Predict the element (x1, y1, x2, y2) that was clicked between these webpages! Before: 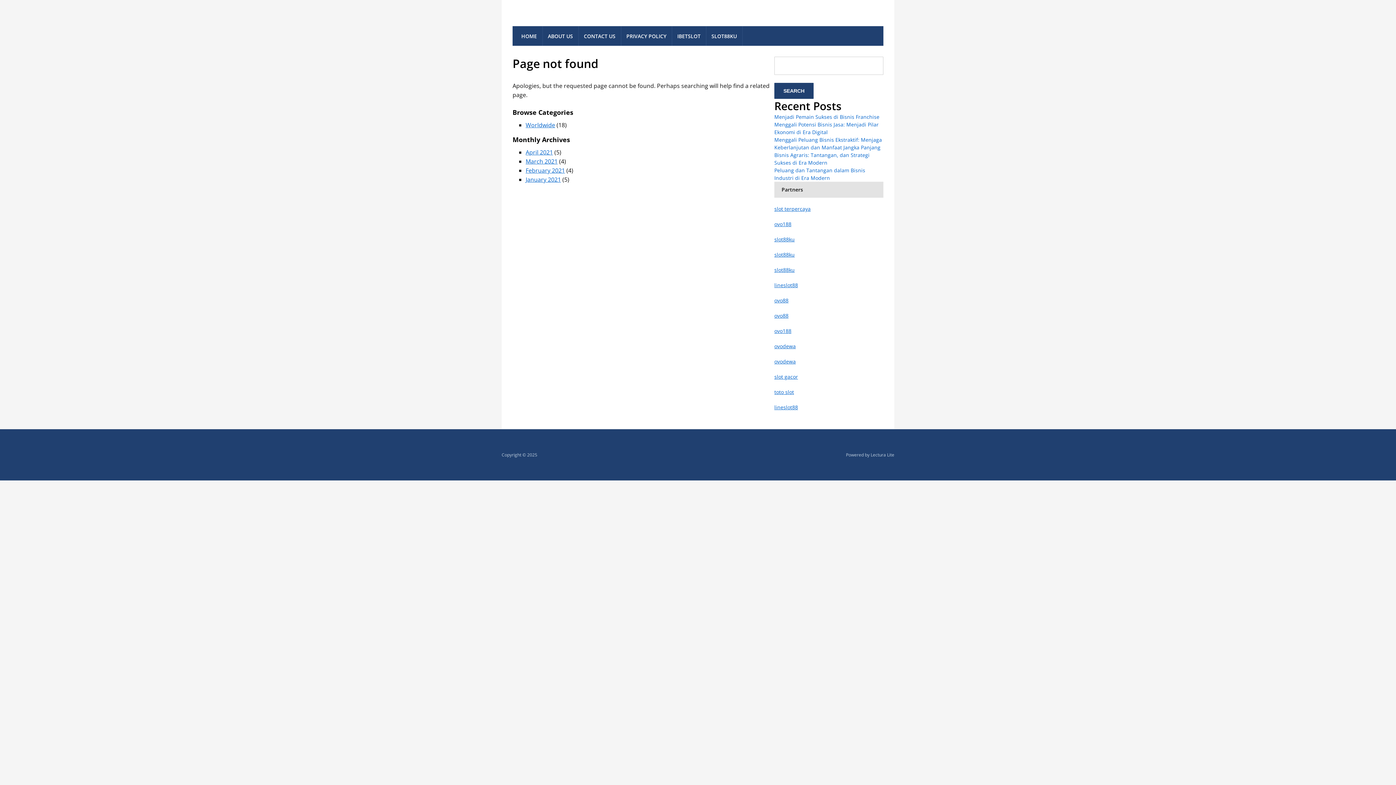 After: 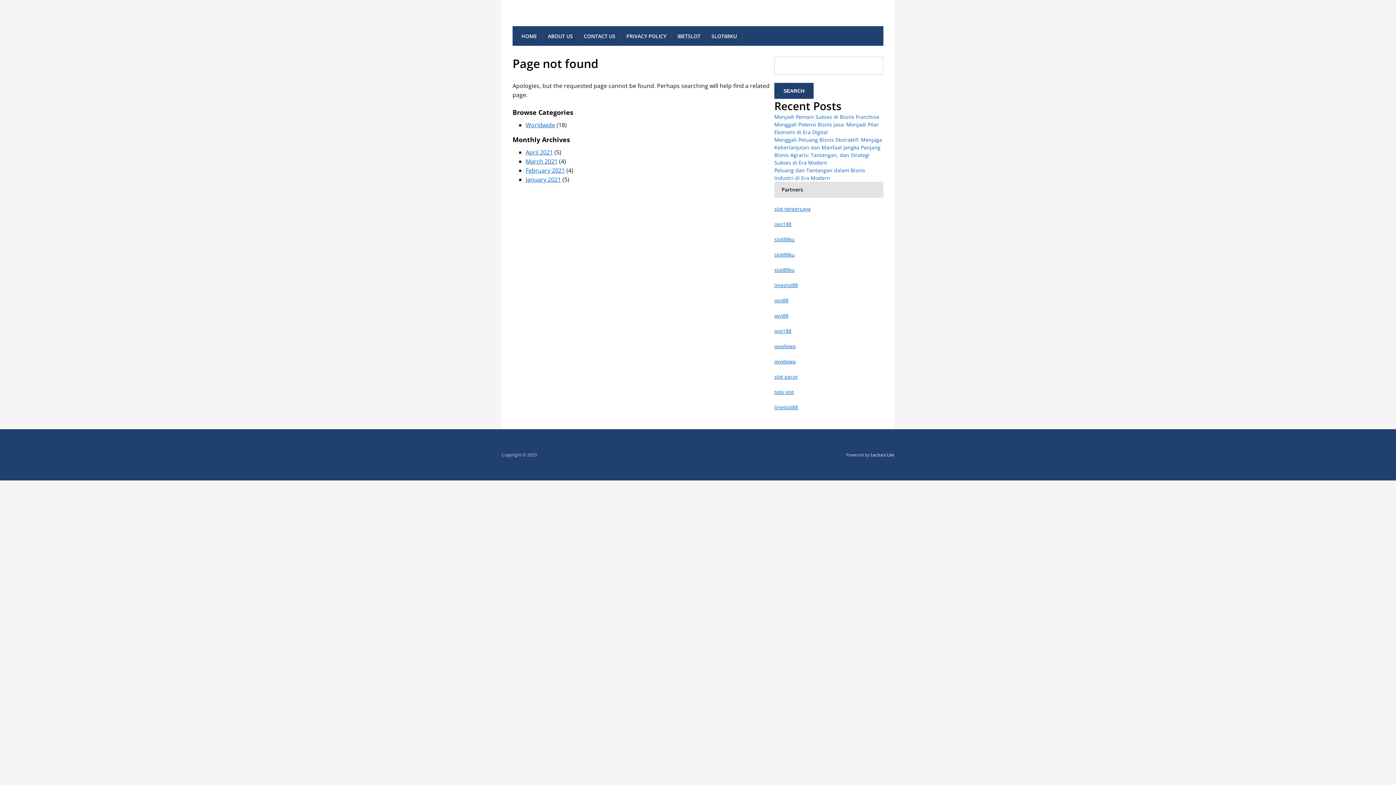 Action: bbox: (870, 452, 894, 458) label: Lectura Lite